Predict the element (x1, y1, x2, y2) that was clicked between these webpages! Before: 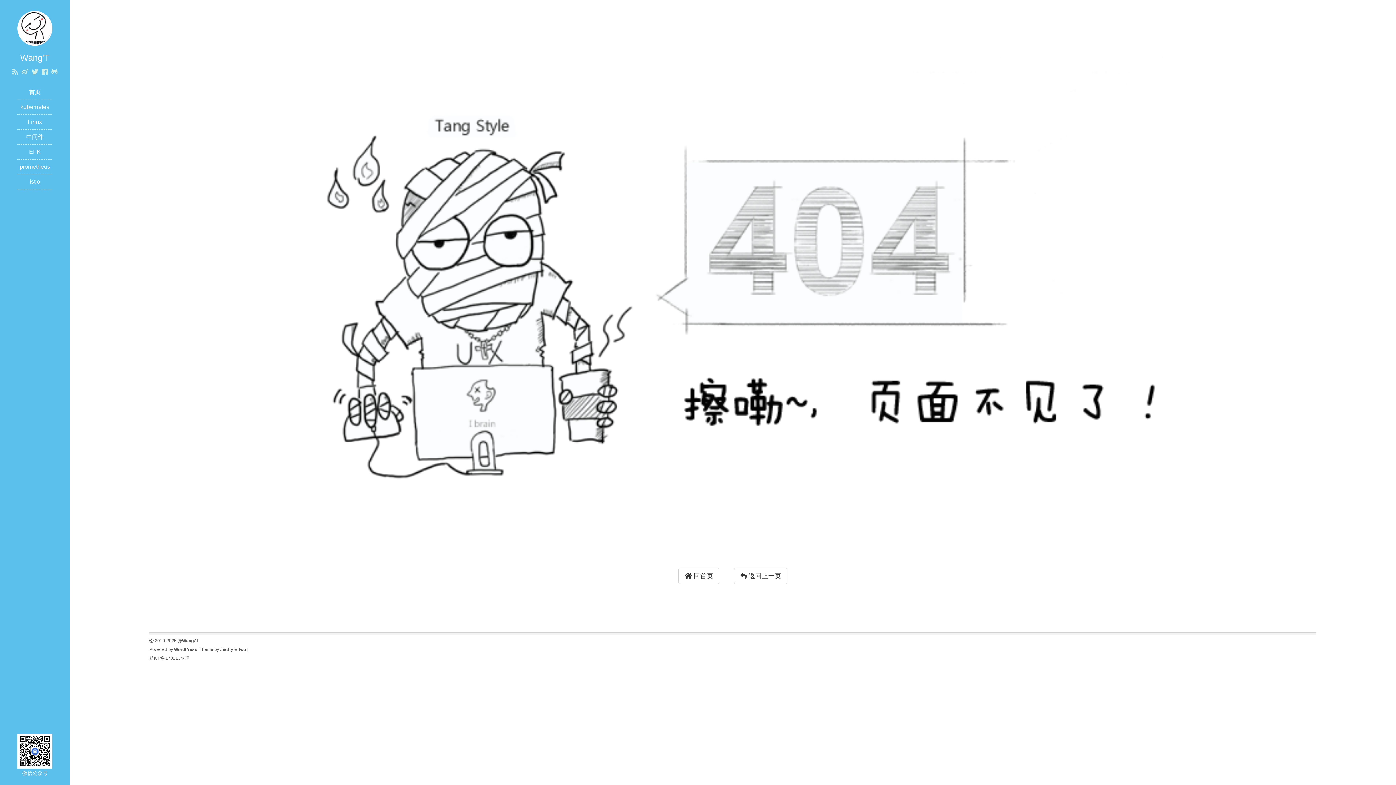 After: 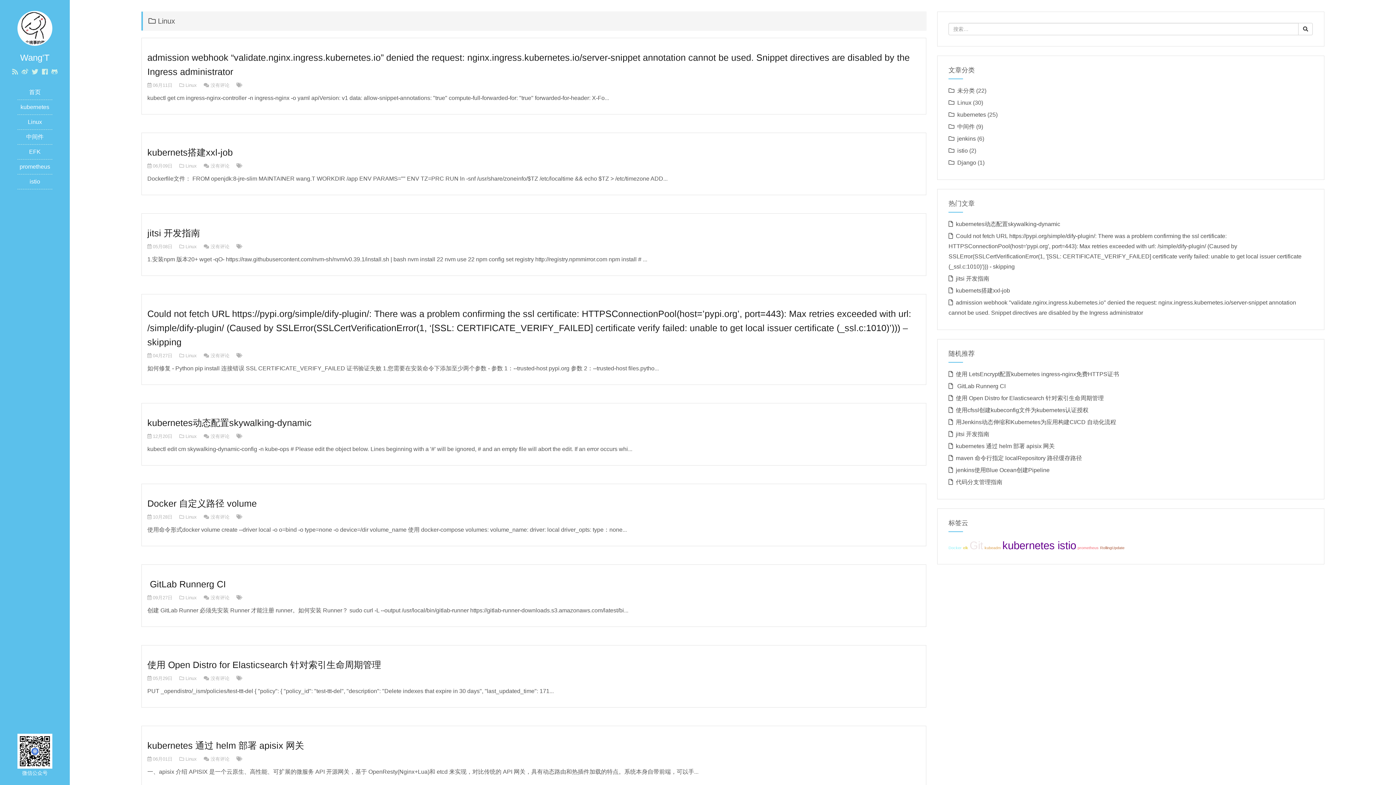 Action: label: Linux bbox: (27, 118, 42, 125)